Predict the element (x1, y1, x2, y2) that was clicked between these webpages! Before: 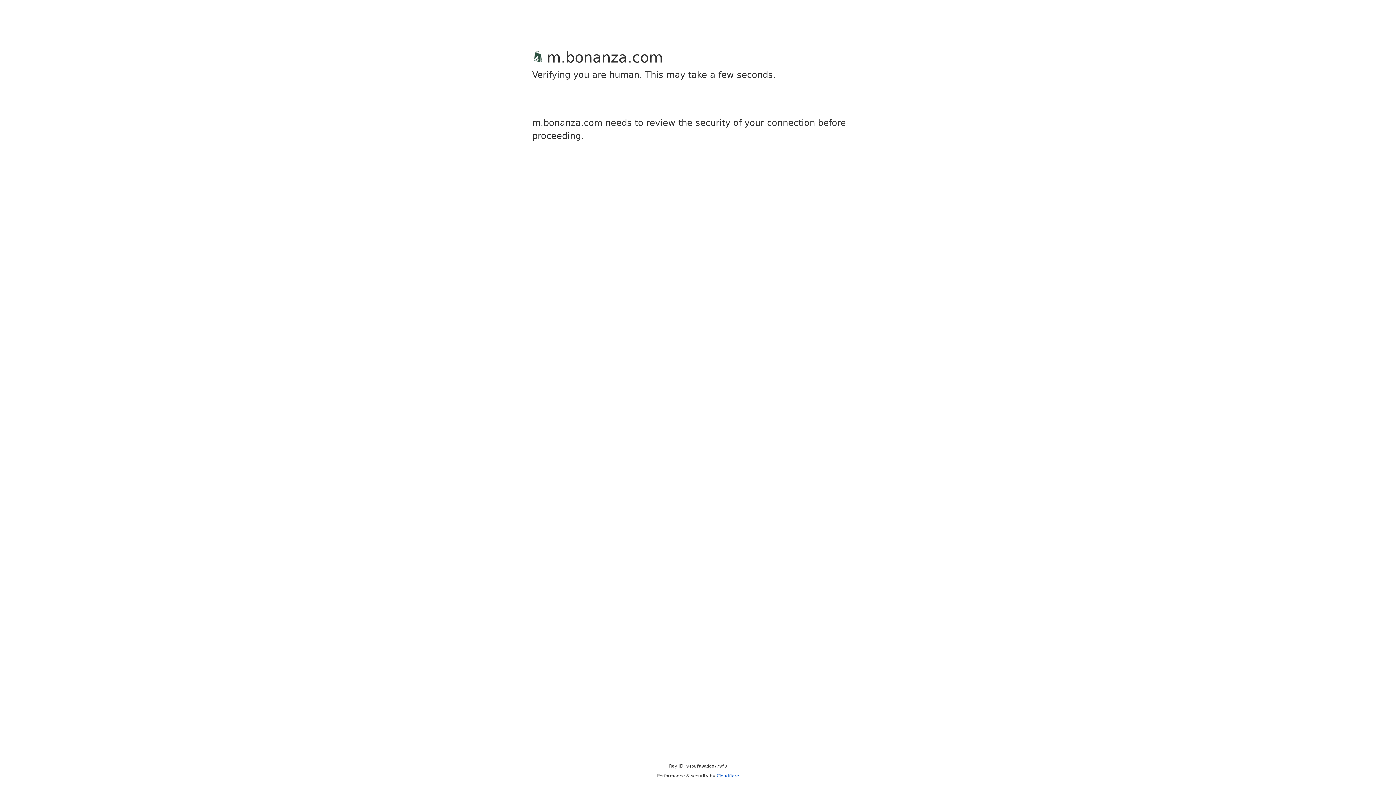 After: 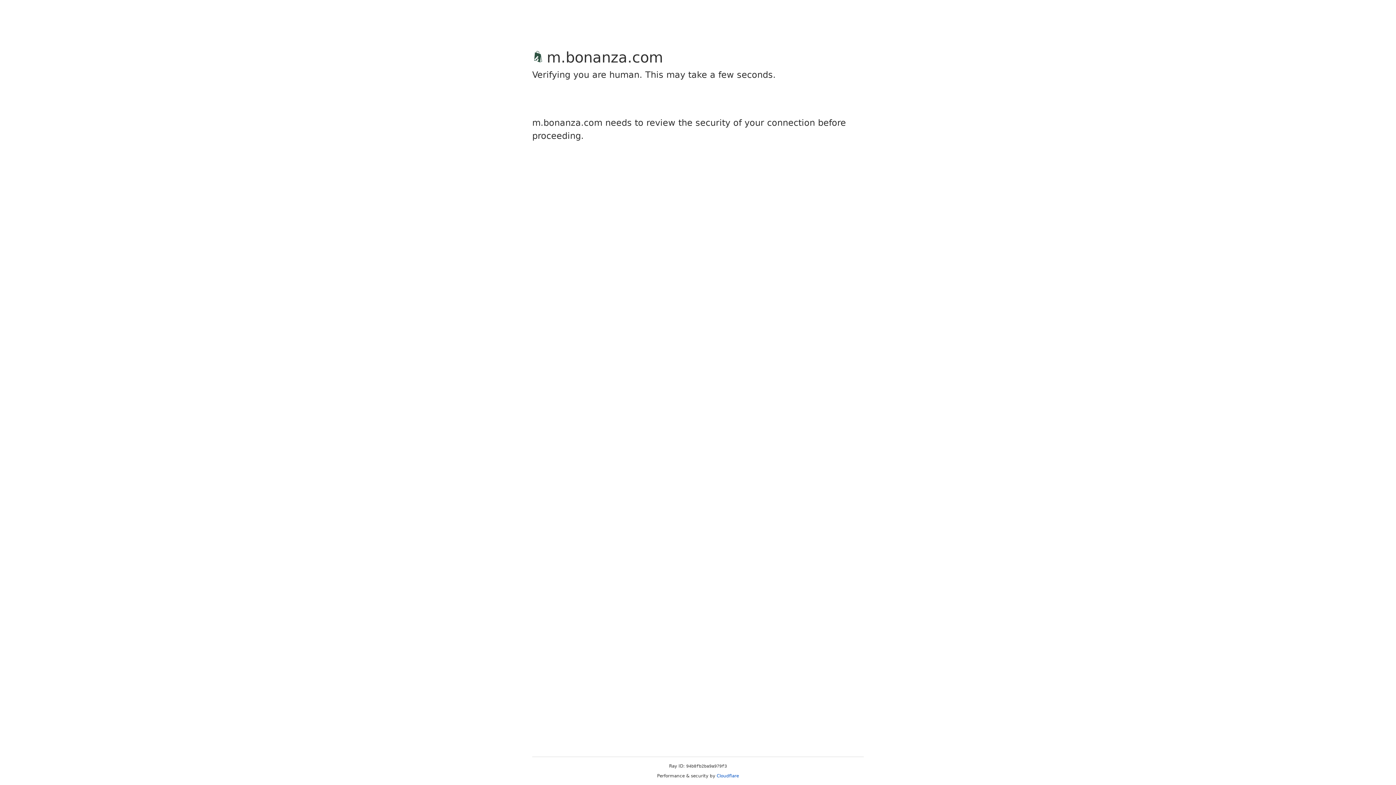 Action: label: Cloudflare bbox: (716, 773, 739, 778)